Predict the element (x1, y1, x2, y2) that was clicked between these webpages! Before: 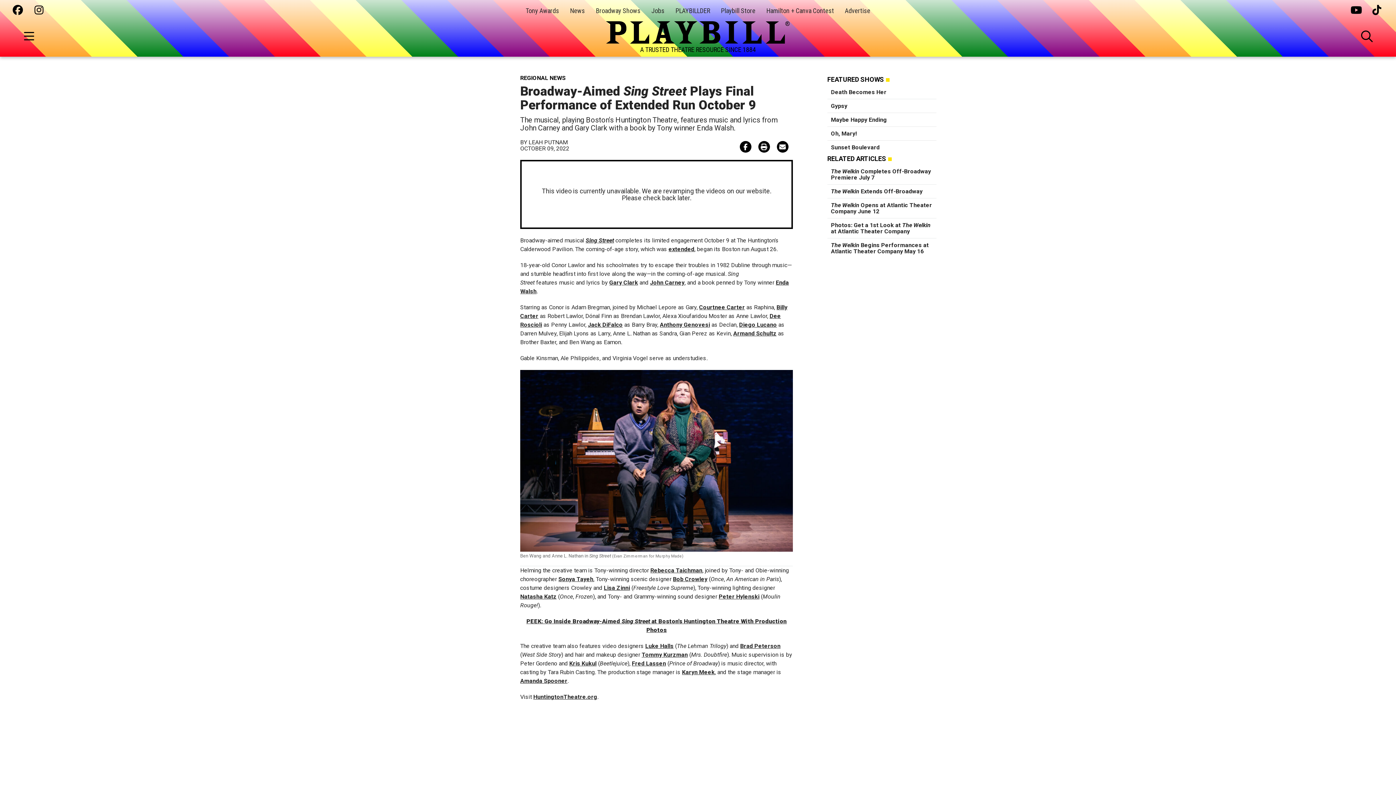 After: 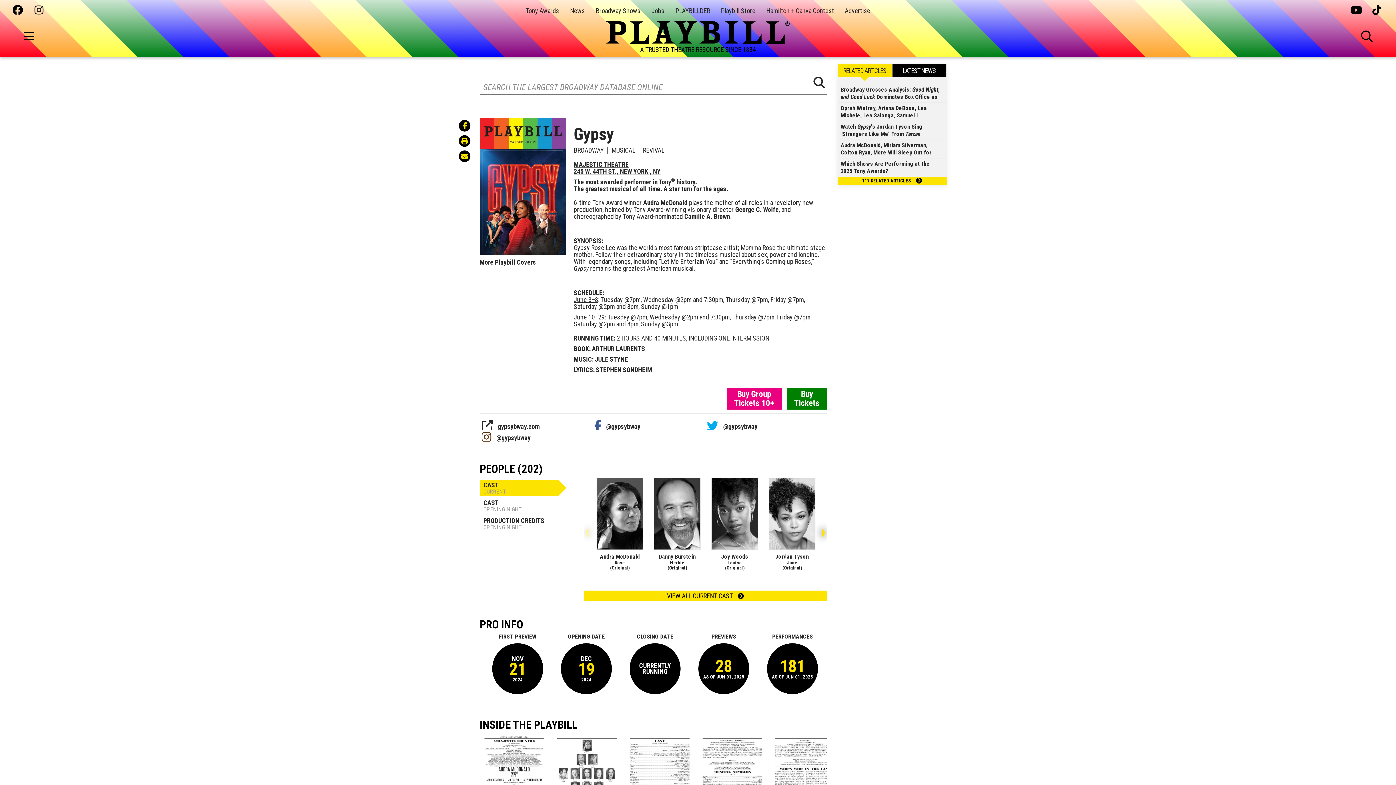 Action: bbox: (831, 102, 847, 109) label: Gypsy